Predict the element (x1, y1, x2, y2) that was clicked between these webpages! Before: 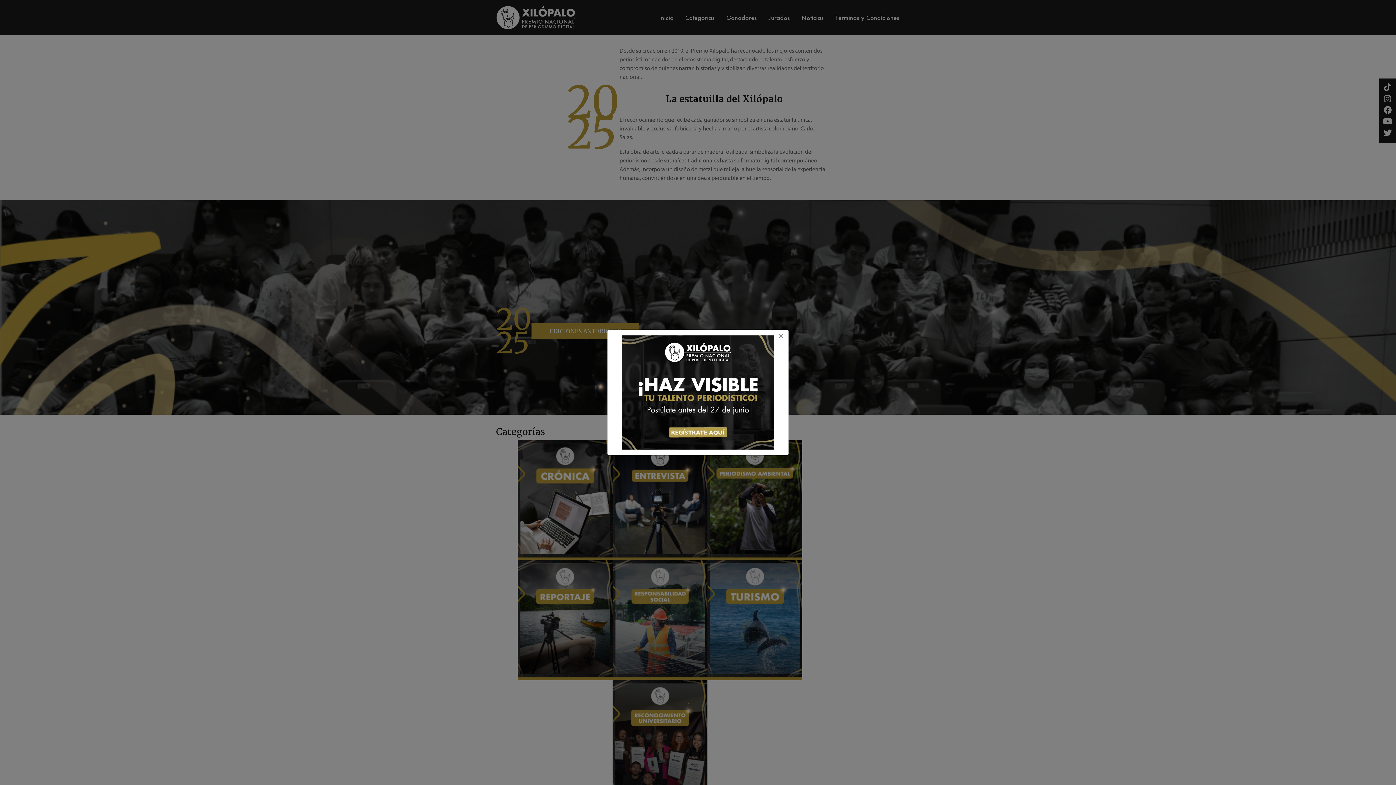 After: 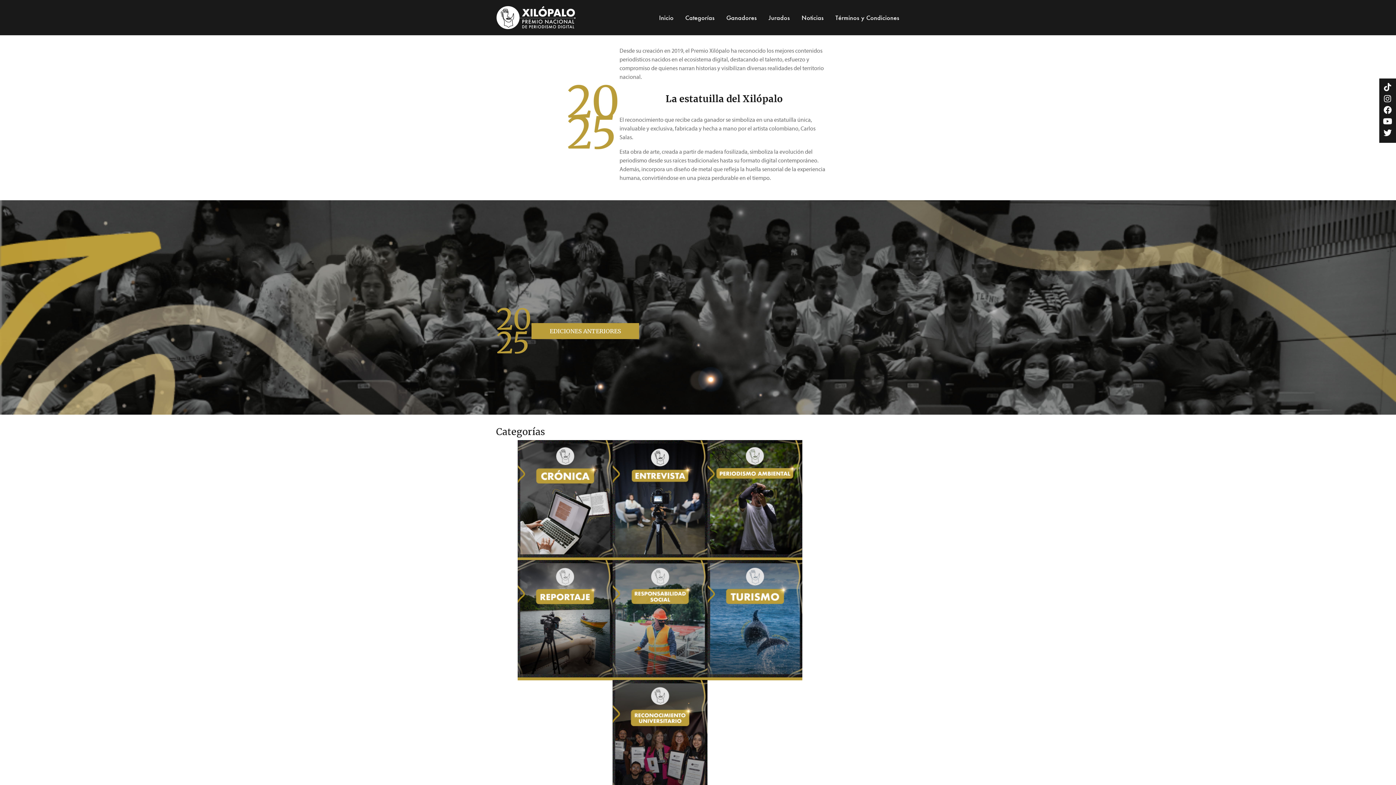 Action: bbox: (778, 331, 783, 340) label: Close